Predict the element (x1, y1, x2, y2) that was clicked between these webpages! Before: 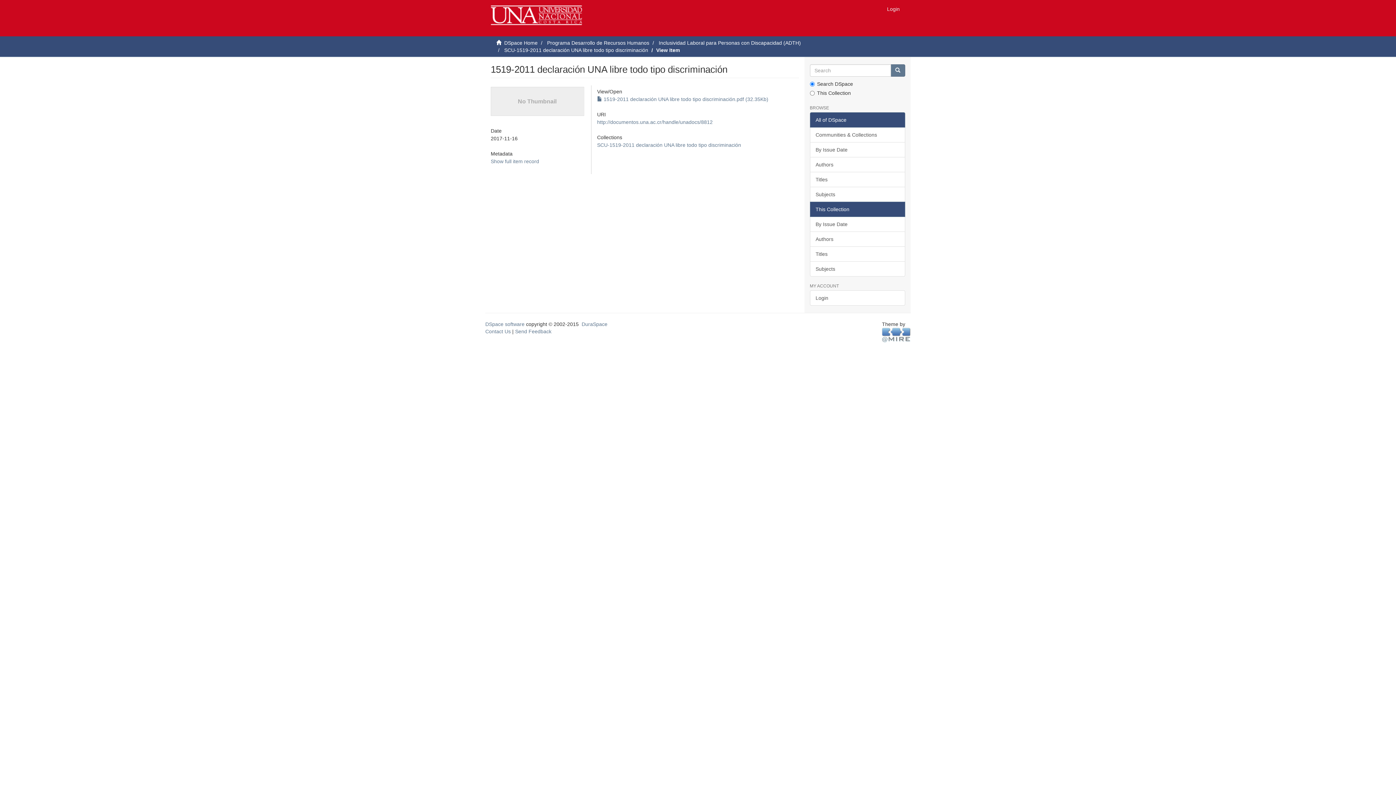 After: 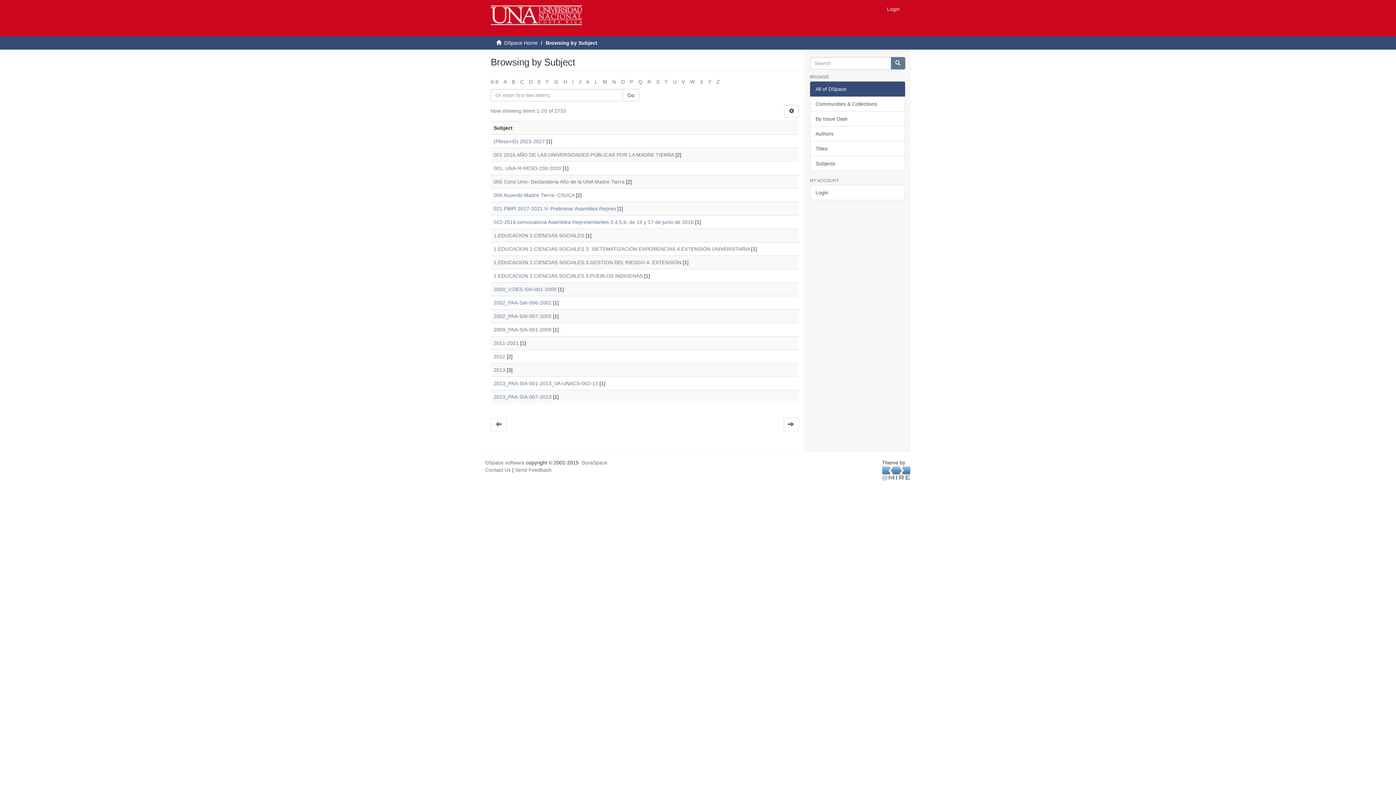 Action: bbox: (810, 186, 905, 202) label: Subjects